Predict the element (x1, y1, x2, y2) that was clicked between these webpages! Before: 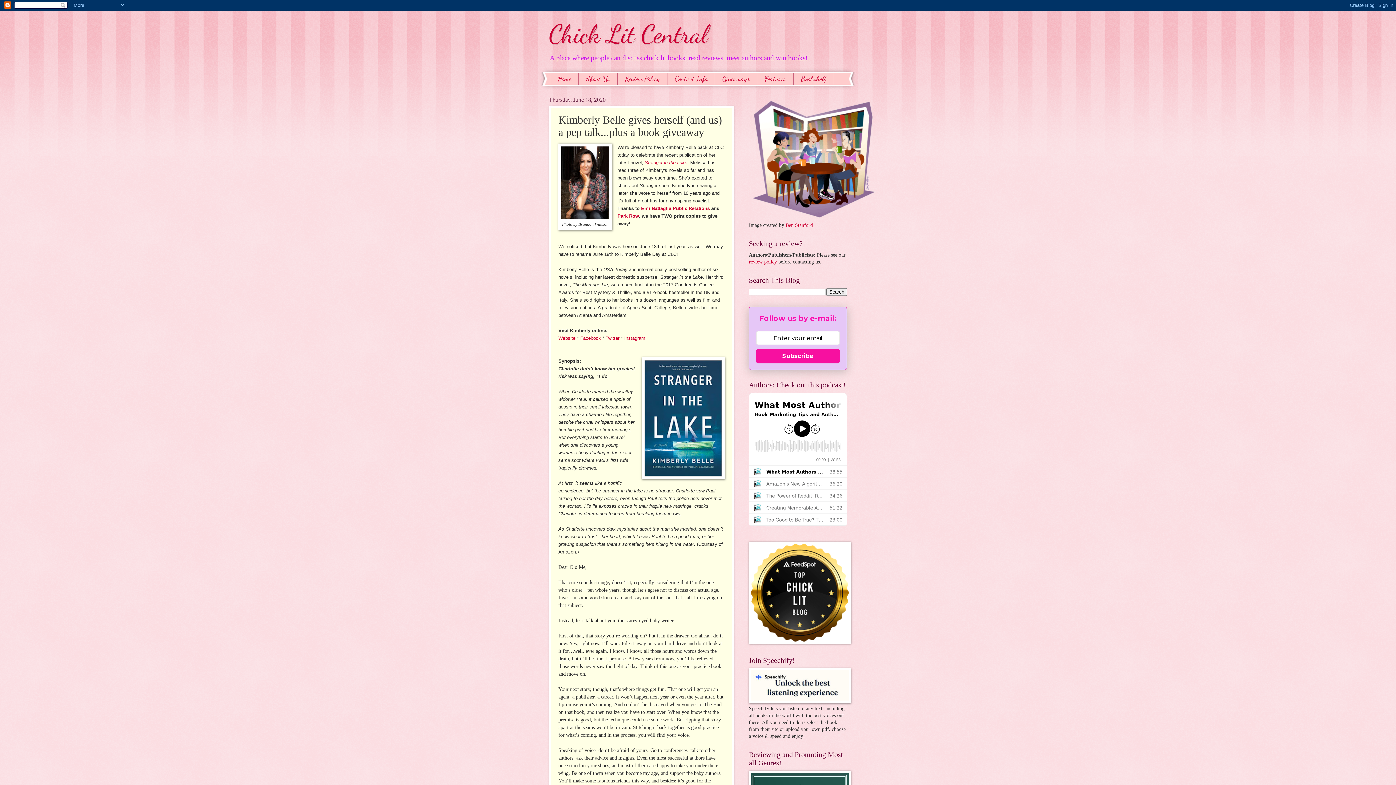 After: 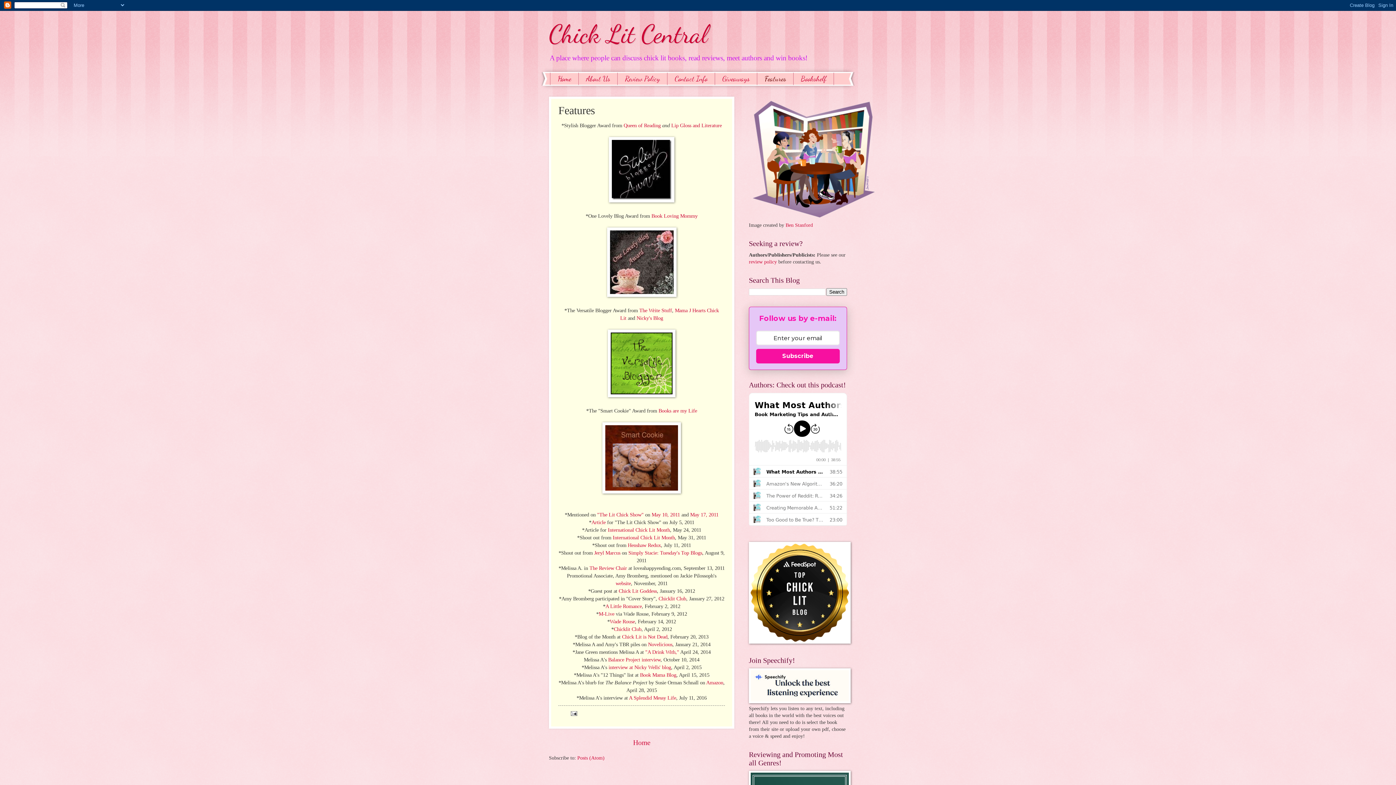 Action: bbox: (757, 72, 793, 85) label: Features